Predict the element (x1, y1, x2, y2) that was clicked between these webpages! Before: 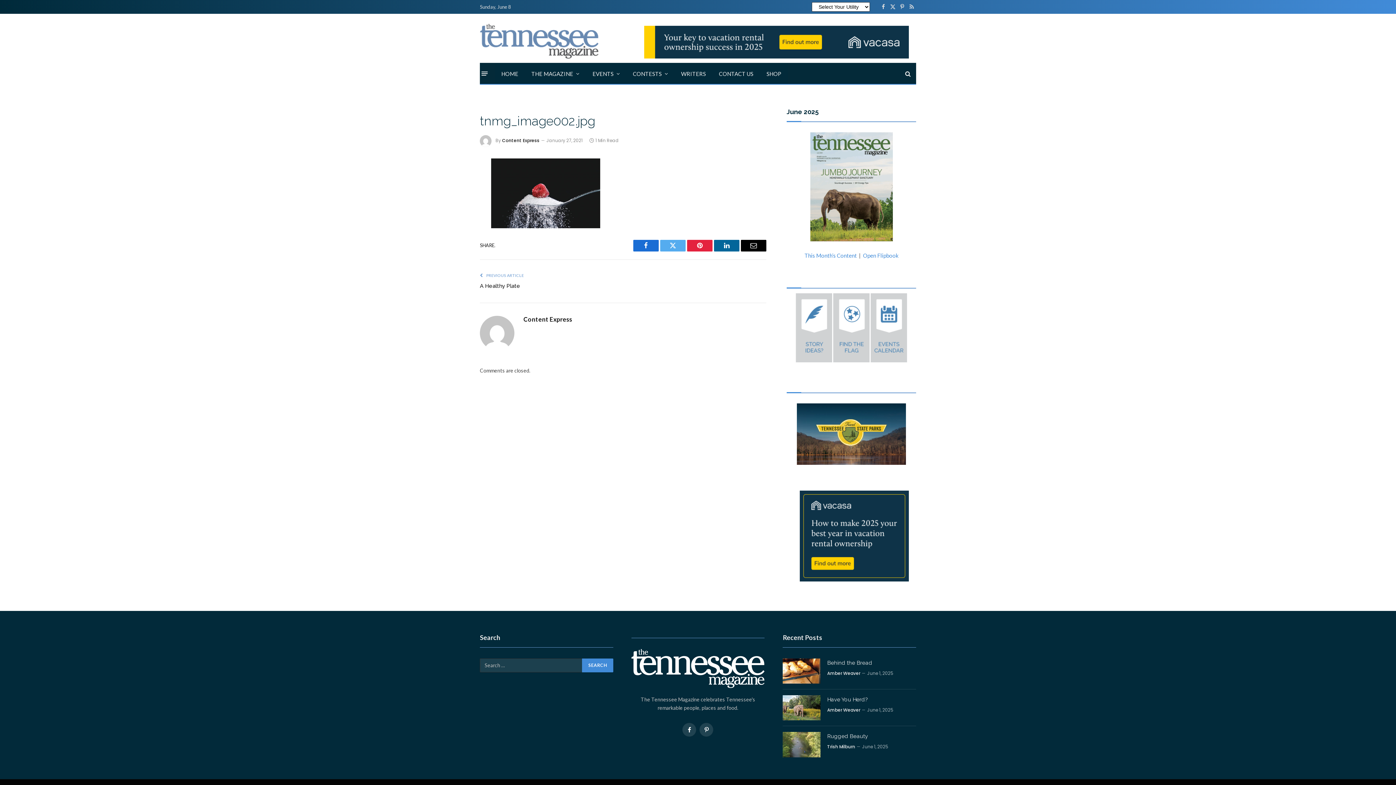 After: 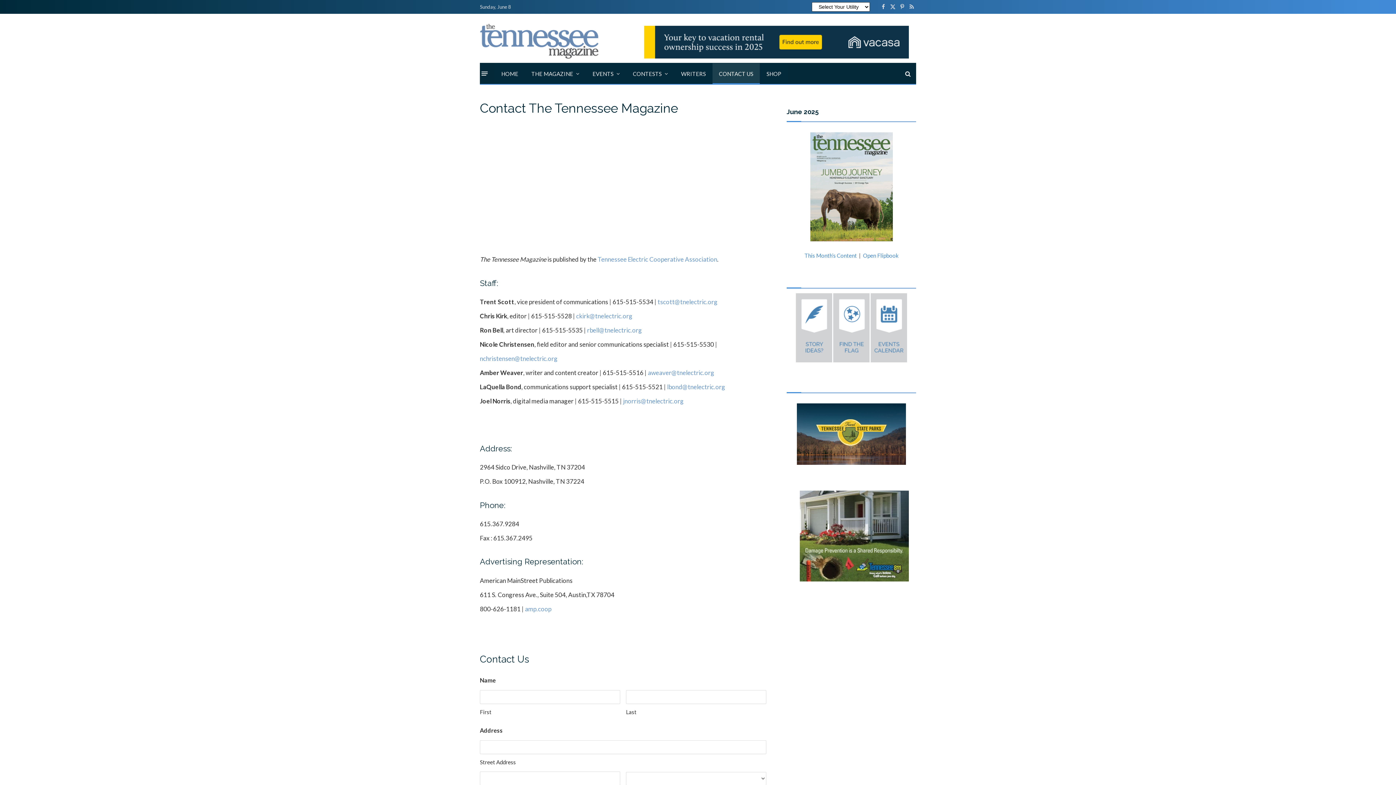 Action: bbox: (712, 63, 760, 84) label: CONTACT US